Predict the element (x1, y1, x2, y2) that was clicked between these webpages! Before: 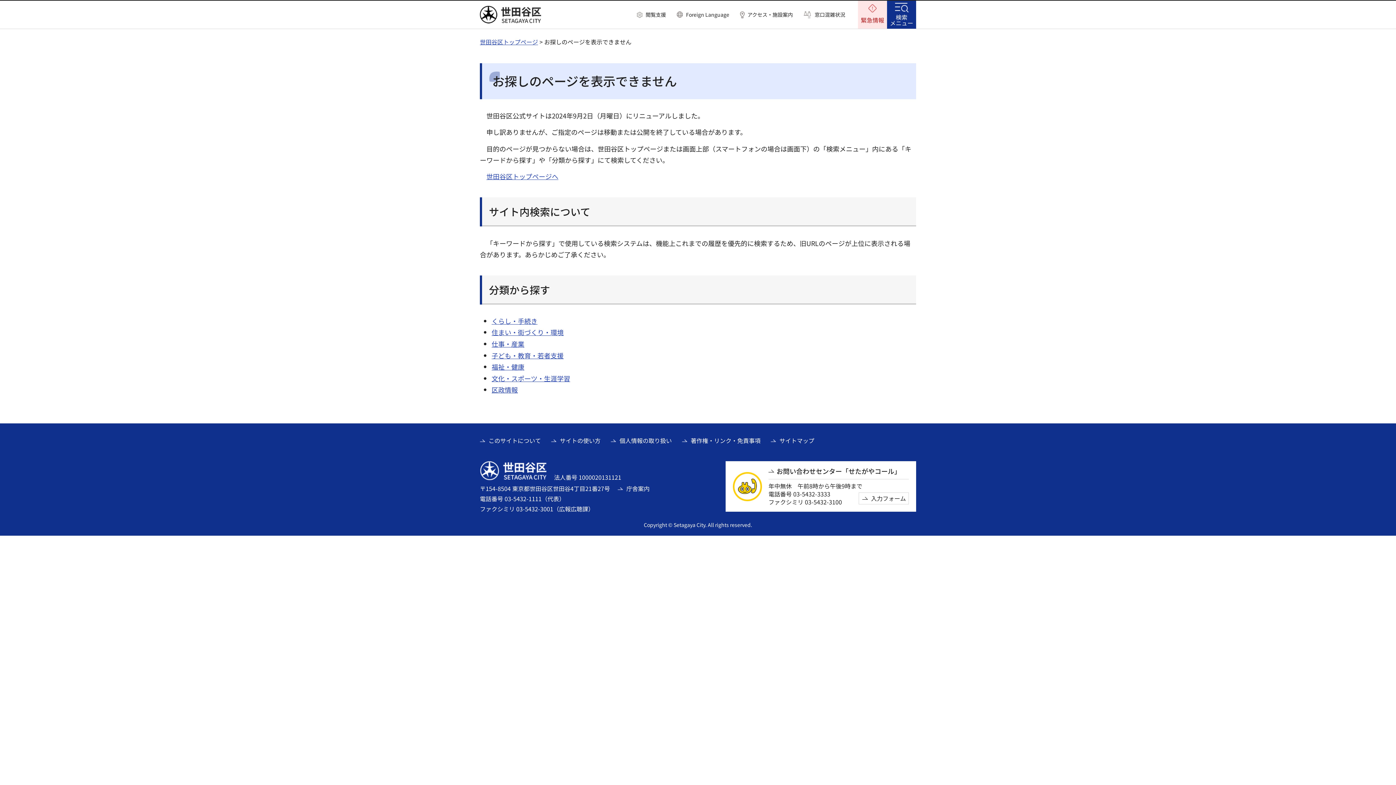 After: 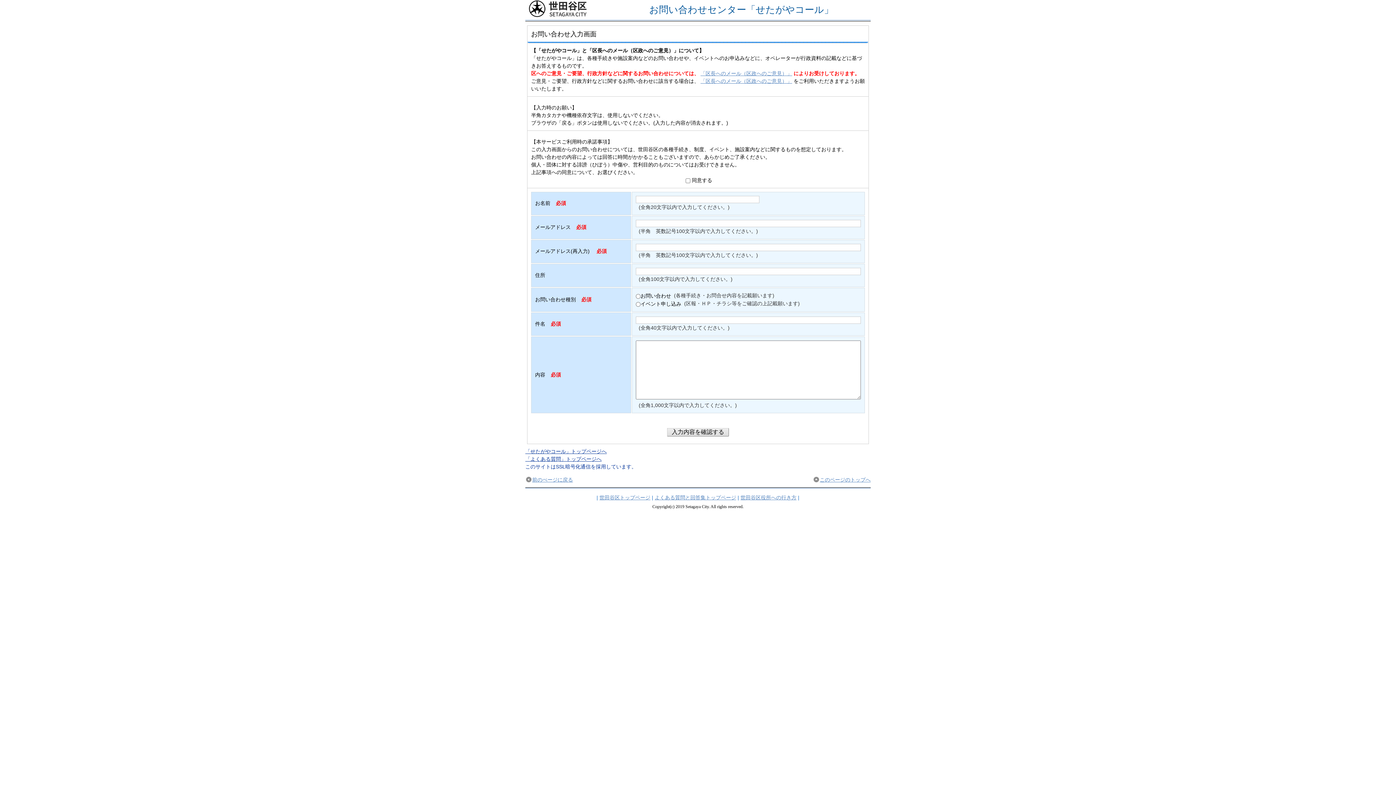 Action: bbox: (858, 492, 909, 504) label: 入力フォーム